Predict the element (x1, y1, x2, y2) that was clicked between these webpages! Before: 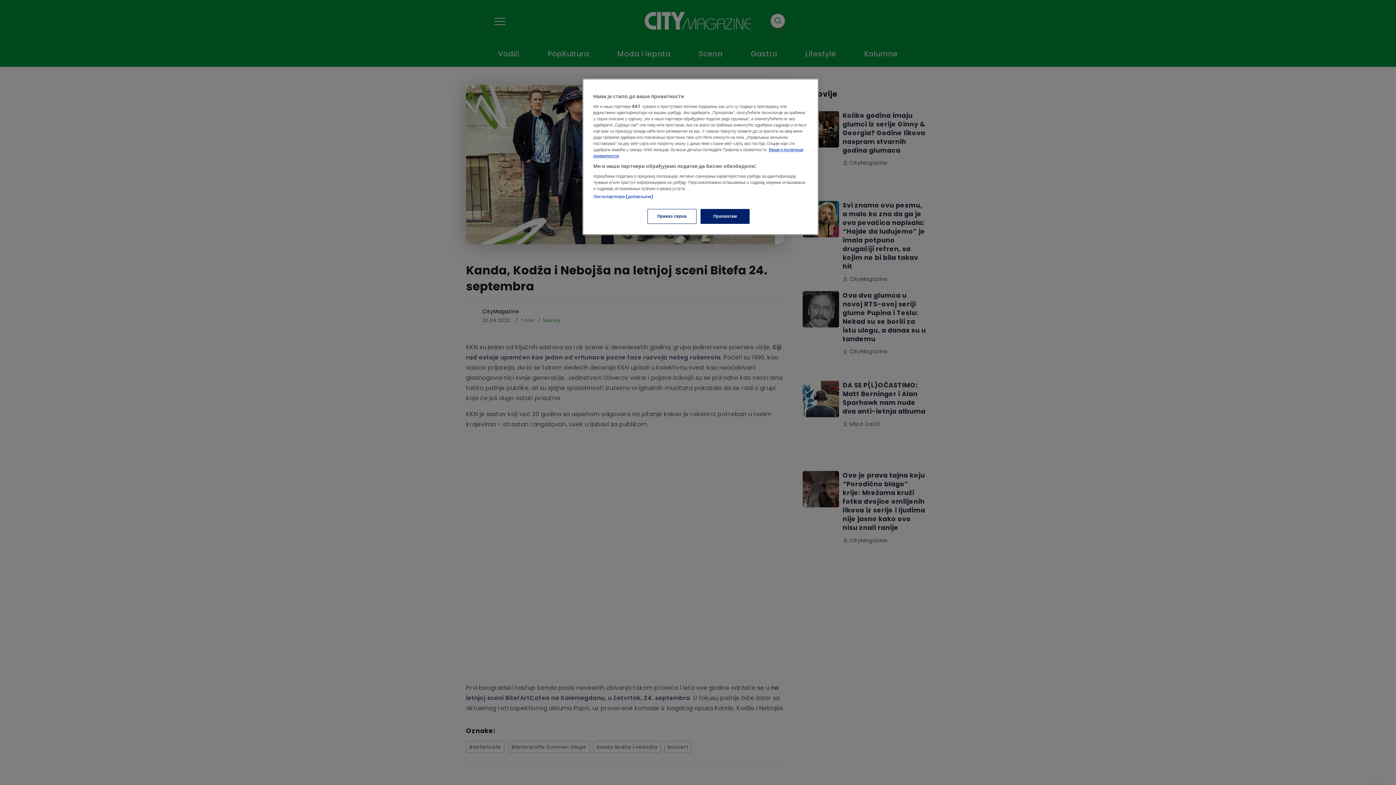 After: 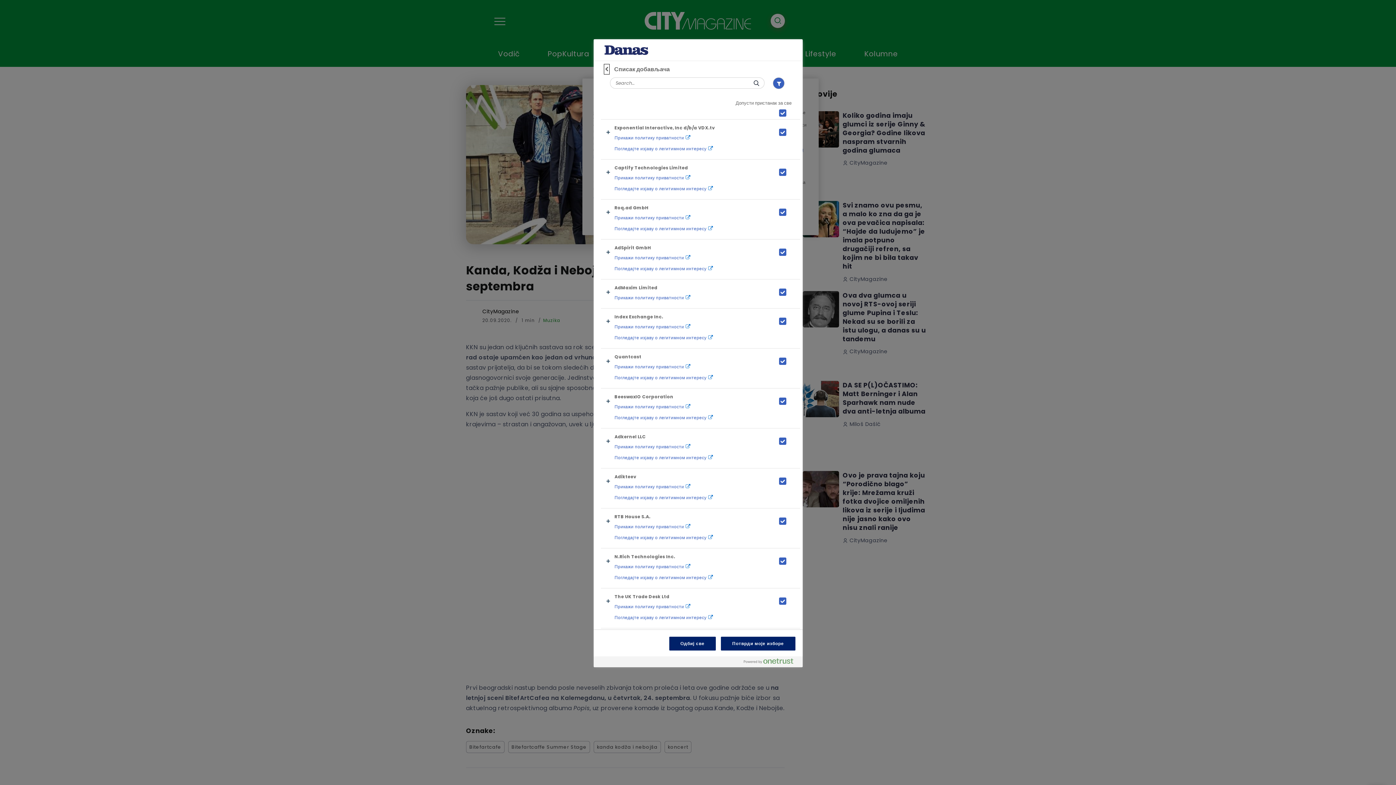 Action: label: Листа партнера (добављача) bbox: (593, 193, 653, 200)